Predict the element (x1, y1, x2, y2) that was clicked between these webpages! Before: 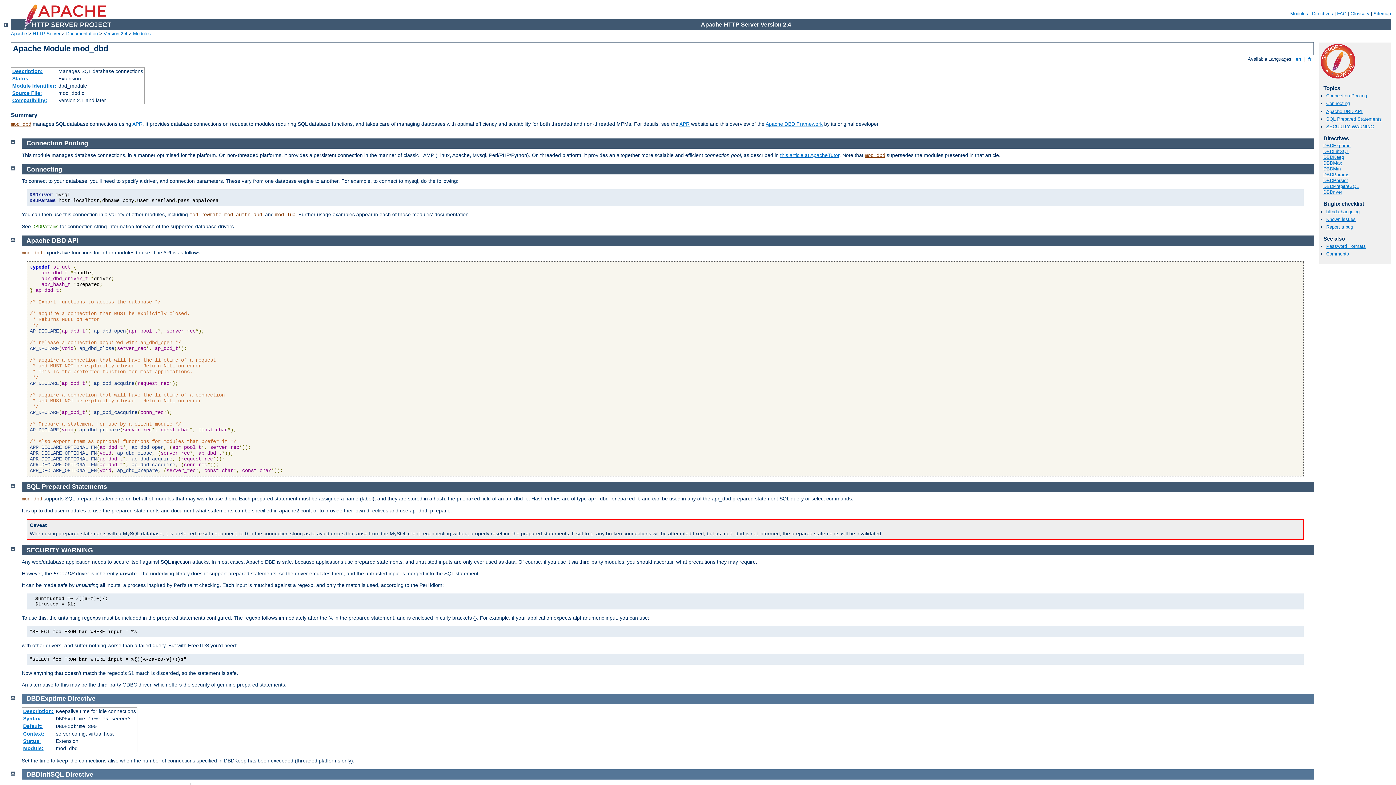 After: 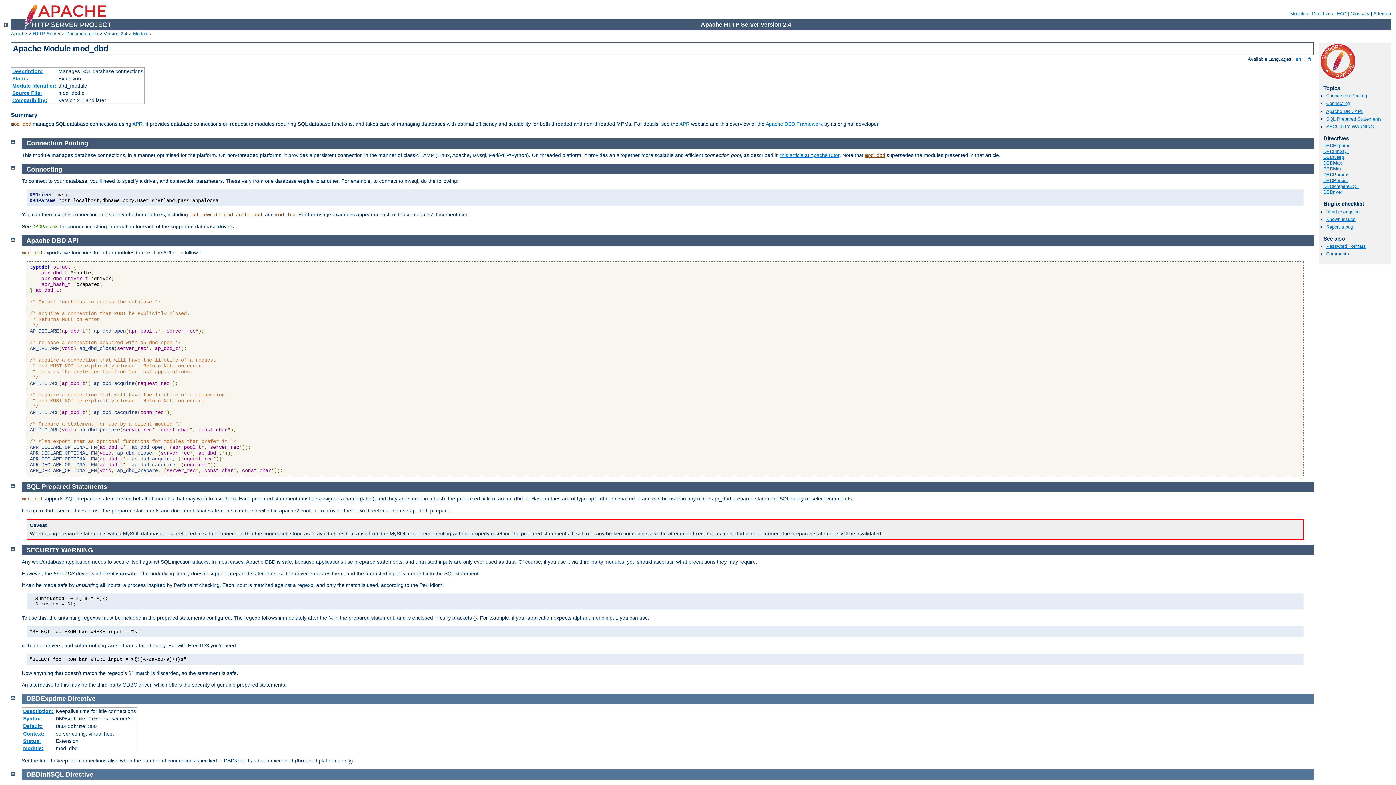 Action: label: mod_dbd bbox: (21, 496, 42, 502)